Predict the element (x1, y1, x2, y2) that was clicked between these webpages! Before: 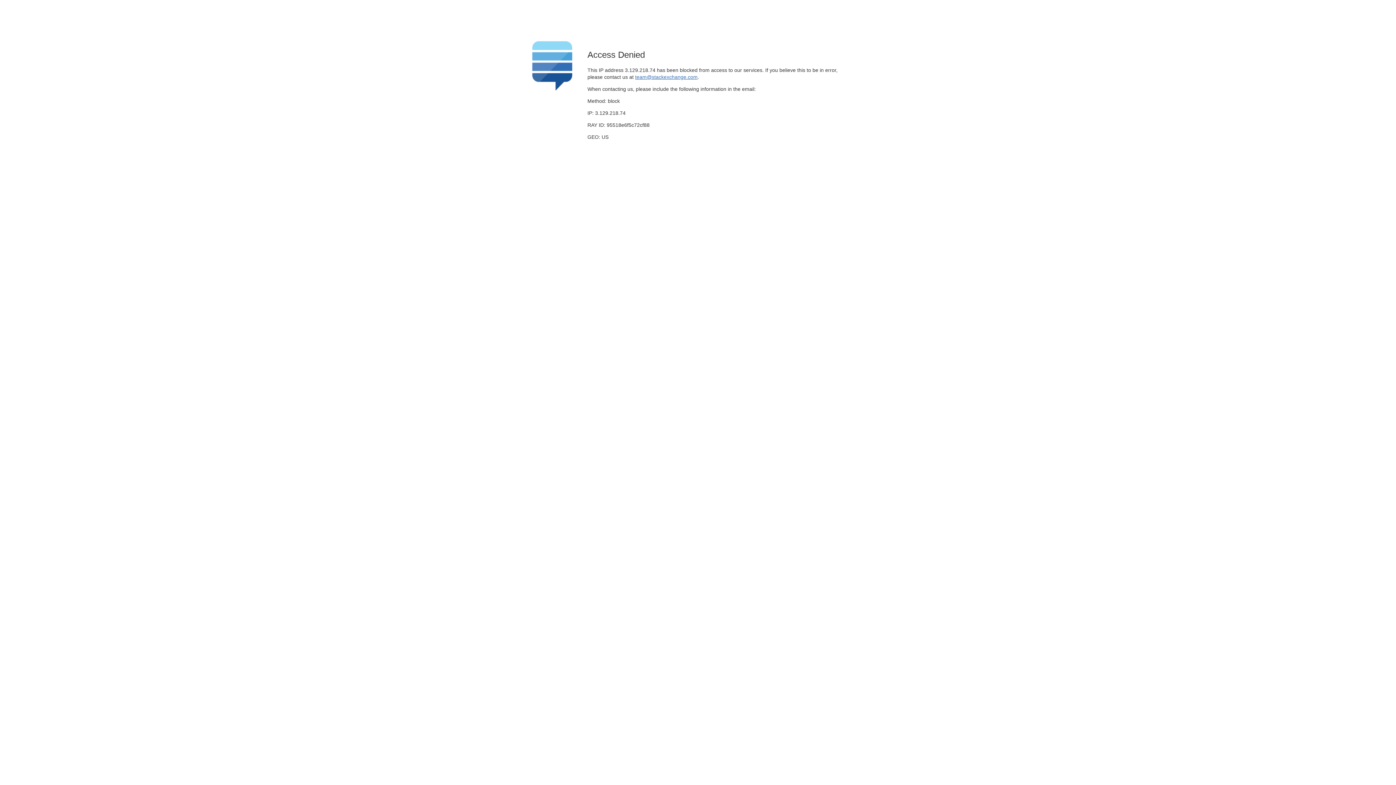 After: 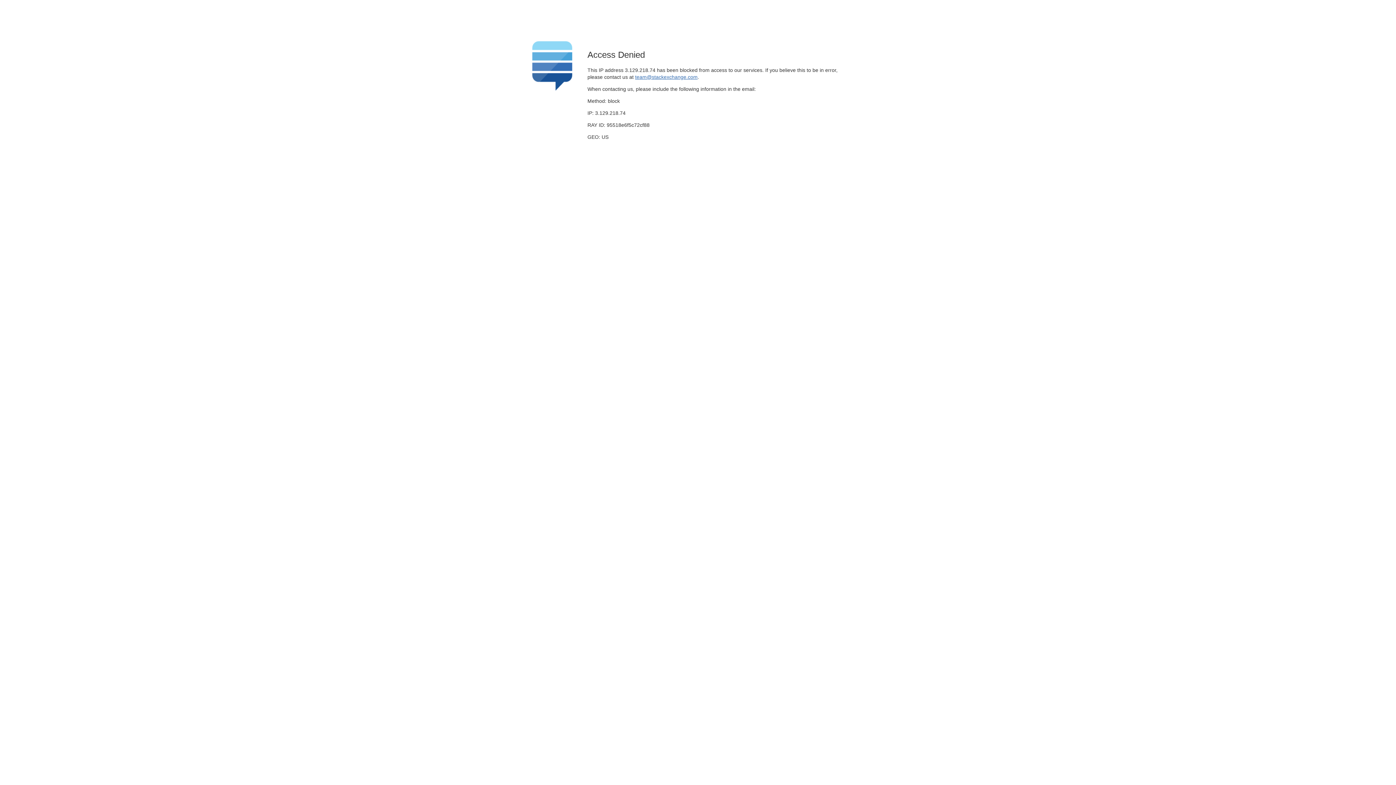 Action: label: team@stackexchange.com bbox: (635, 74, 697, 79)